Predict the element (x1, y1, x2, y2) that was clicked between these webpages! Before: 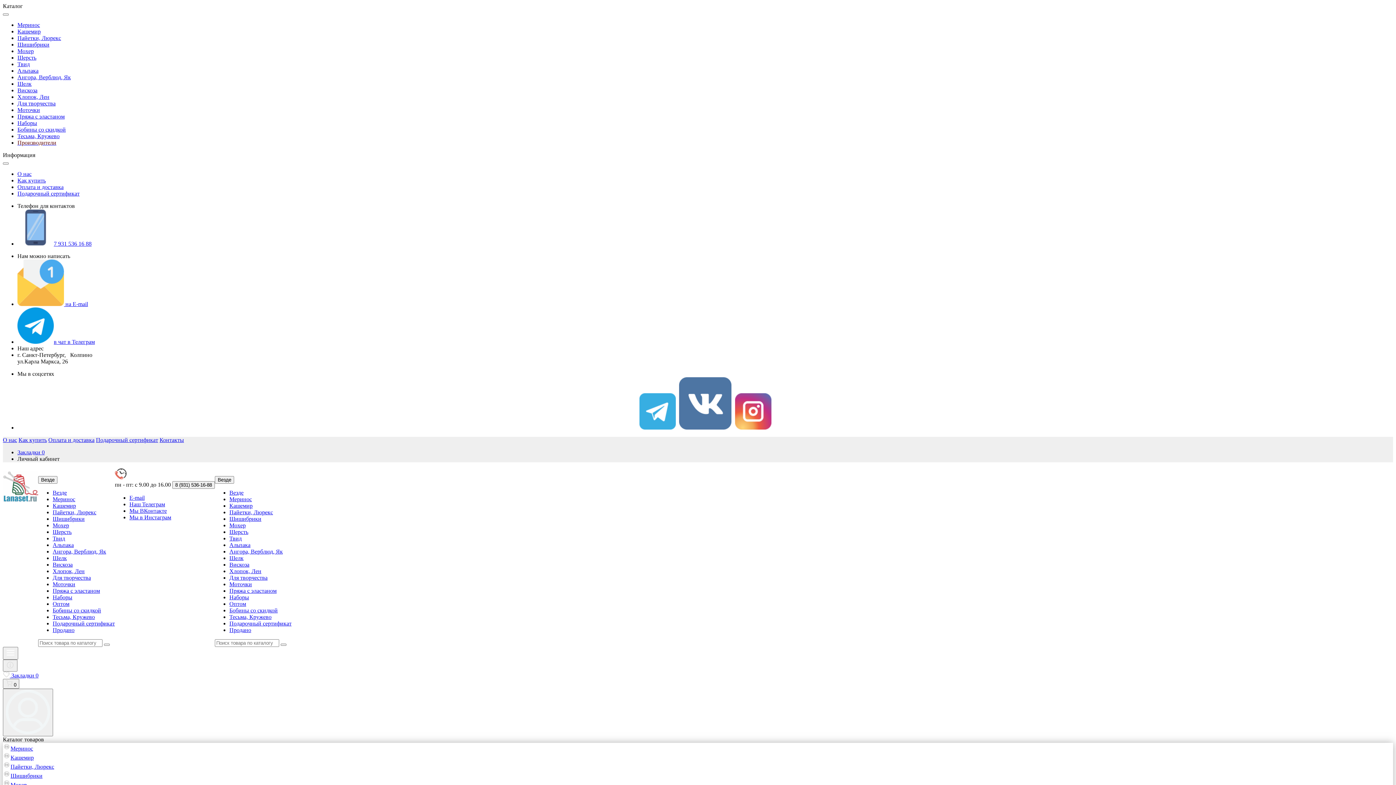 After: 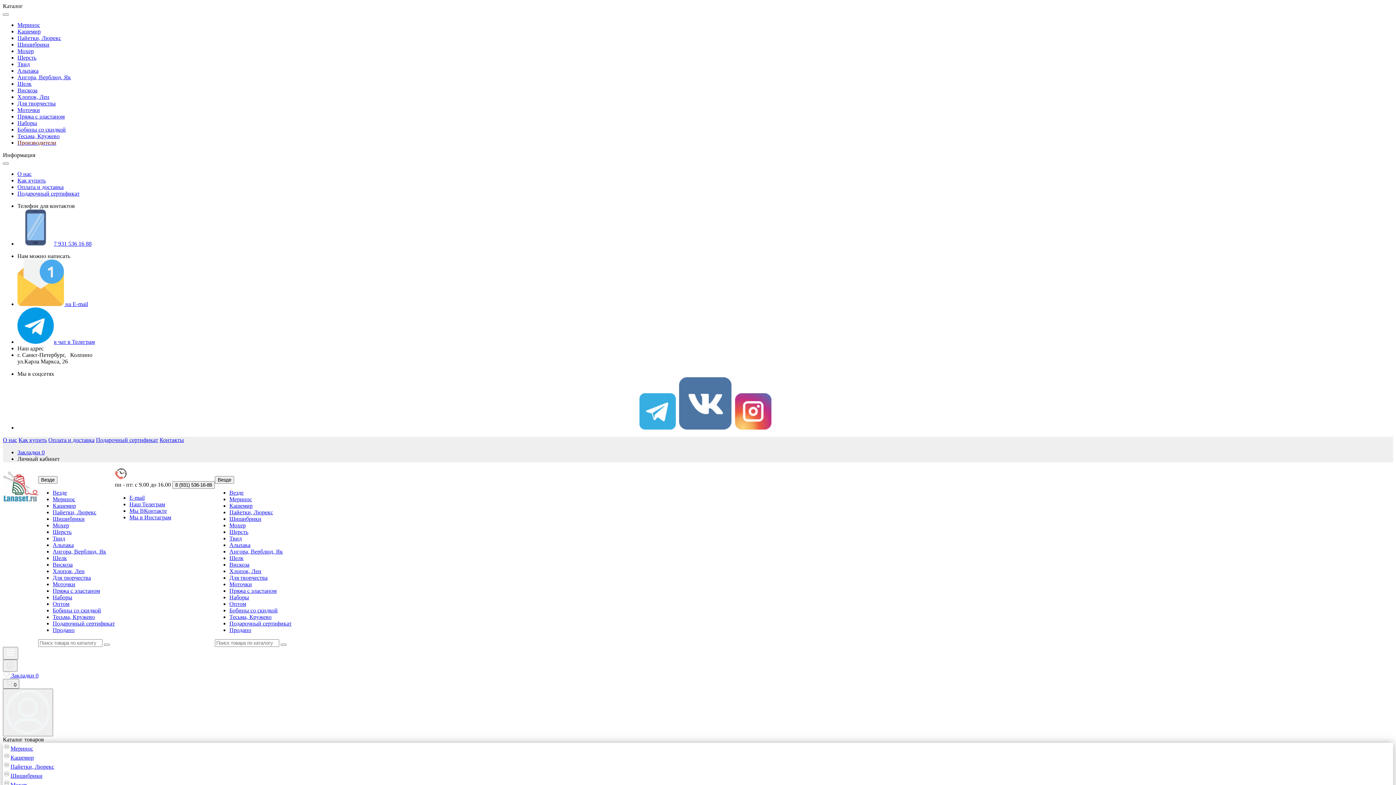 Action: label: Шишибрики bbox: (52, 516, 84, 522)